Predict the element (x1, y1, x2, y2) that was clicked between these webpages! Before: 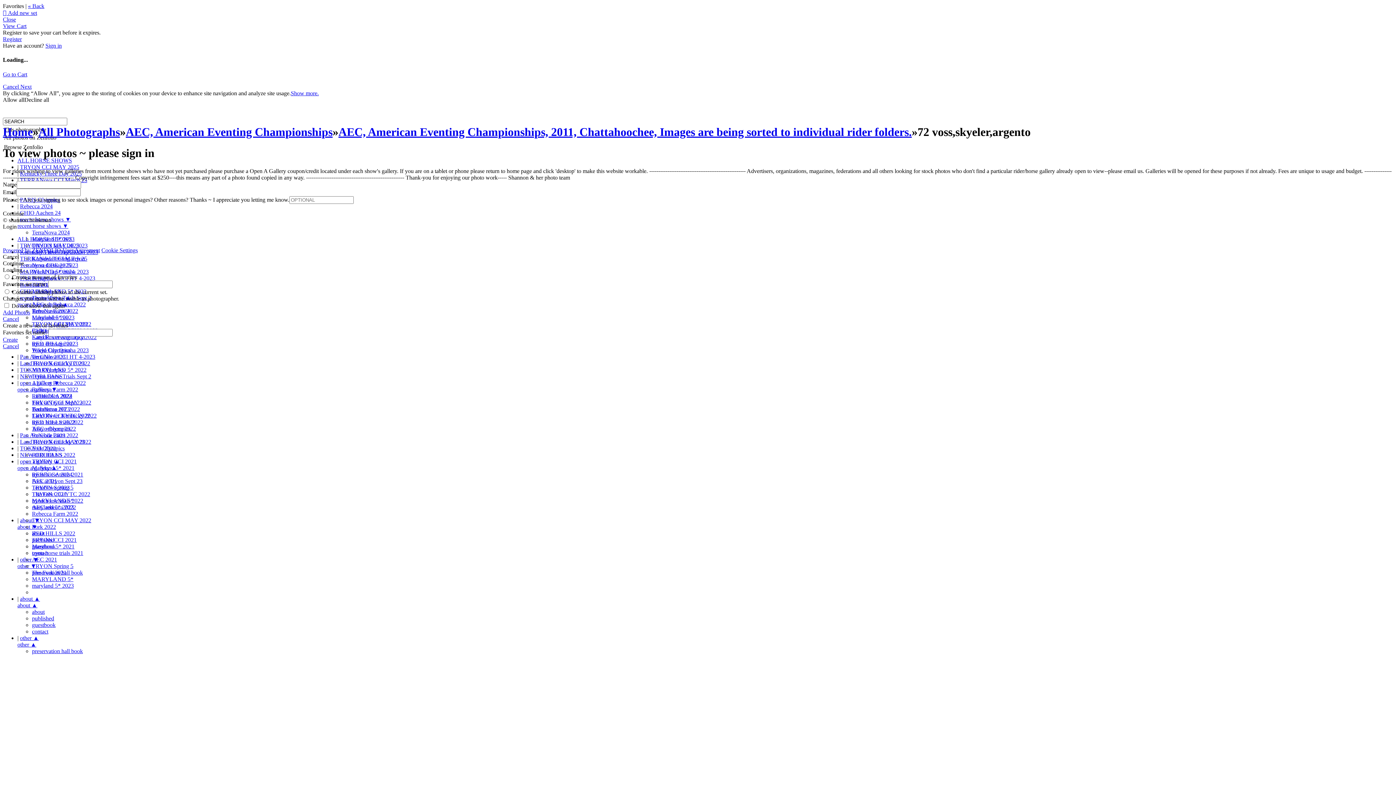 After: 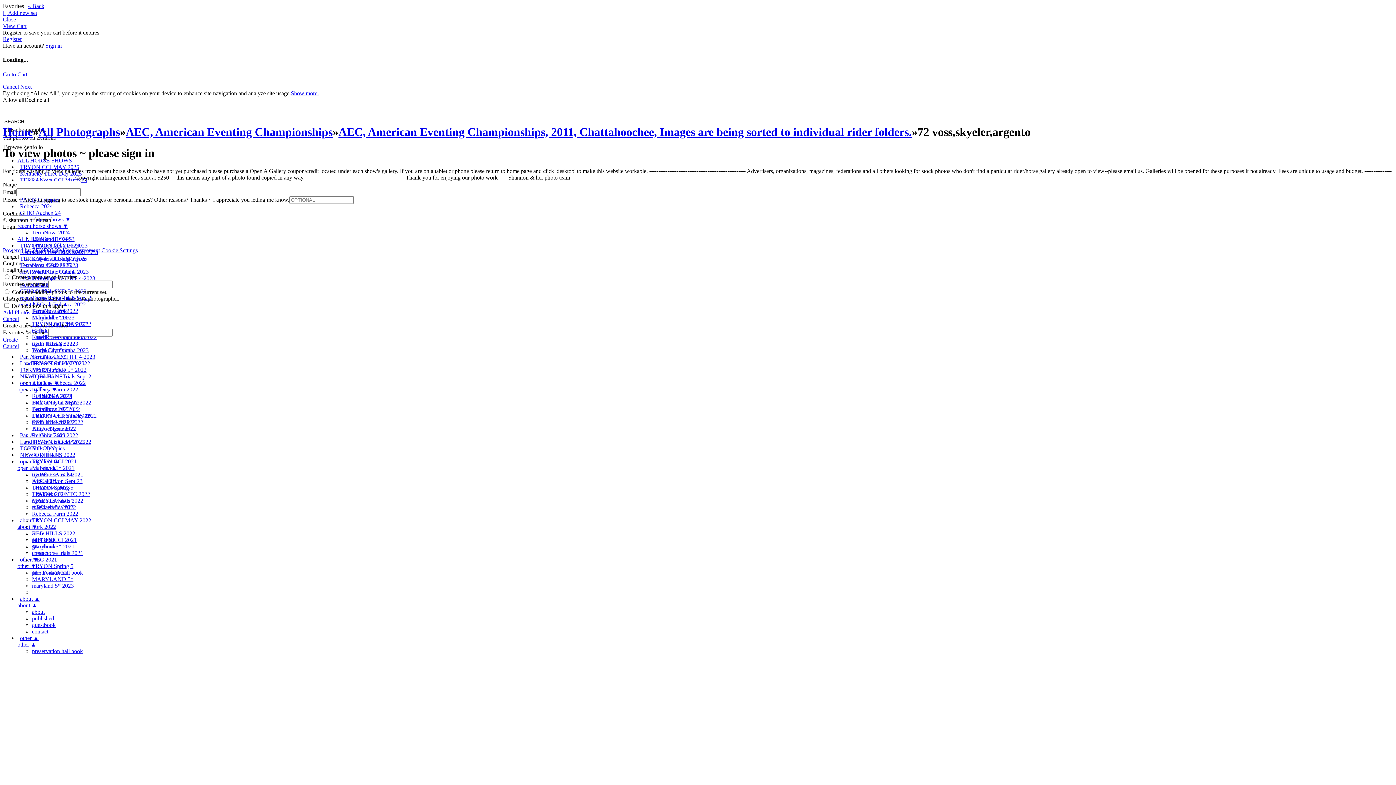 Action: label: about ▲ bbox: (20, 595, 40, 602)